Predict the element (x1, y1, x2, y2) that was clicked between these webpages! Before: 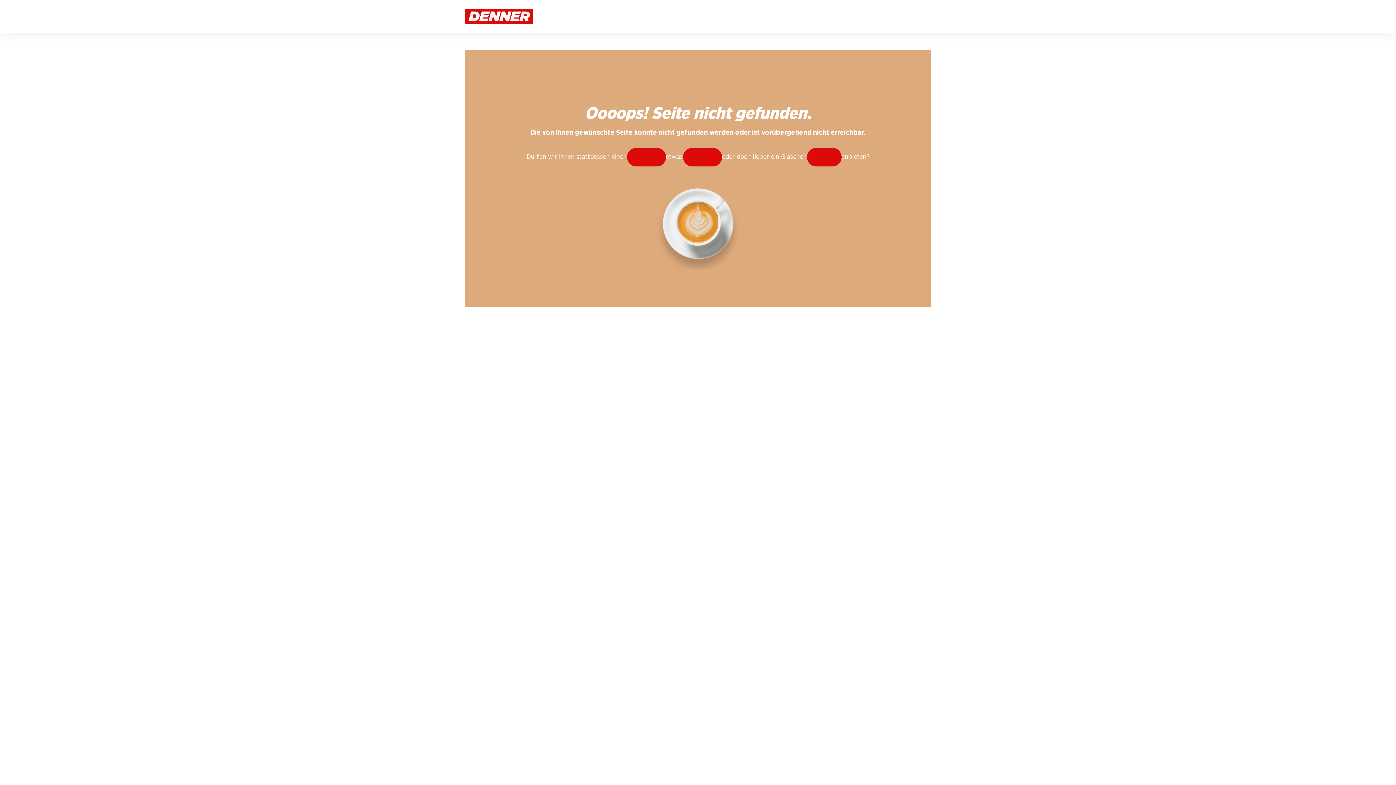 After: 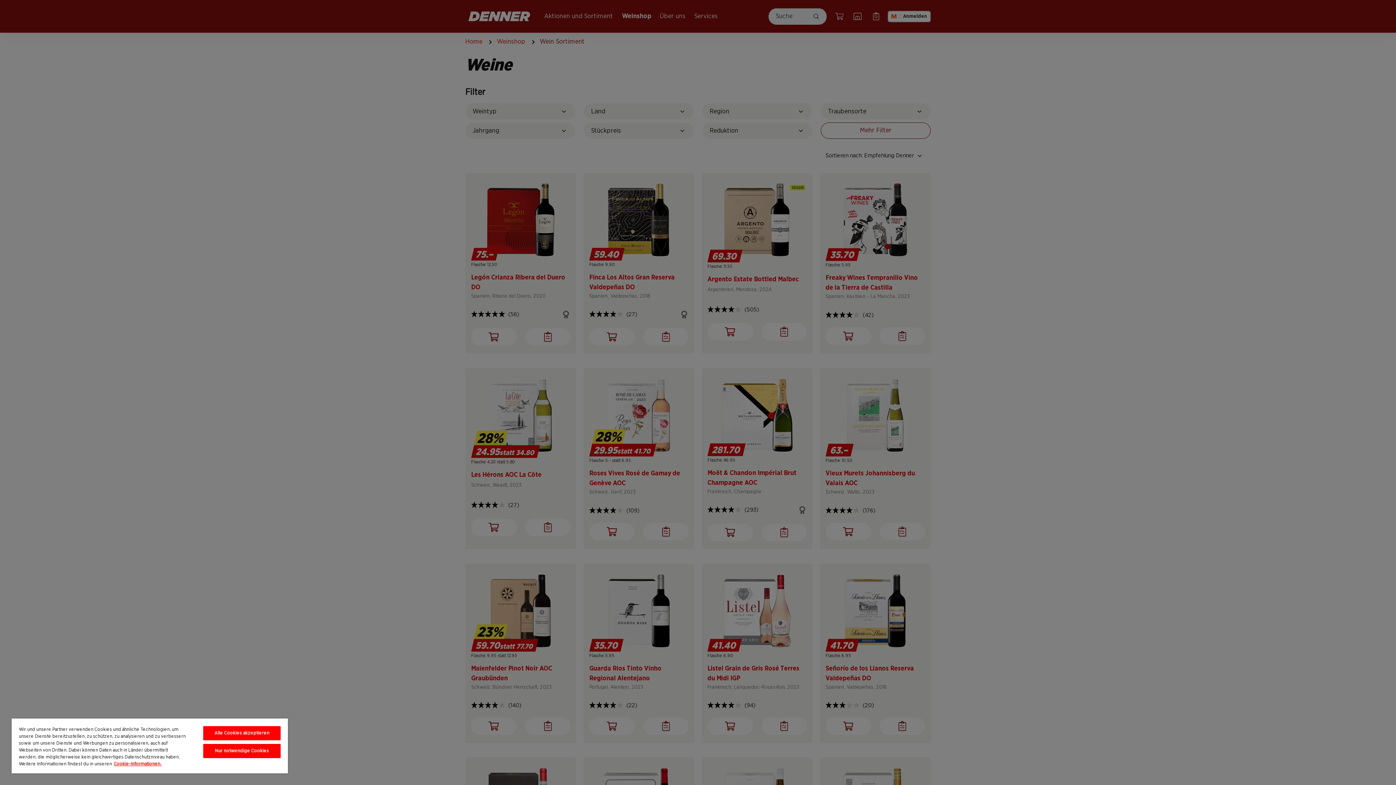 Action: label: Wein bbox: (807, 148, 841, 166)